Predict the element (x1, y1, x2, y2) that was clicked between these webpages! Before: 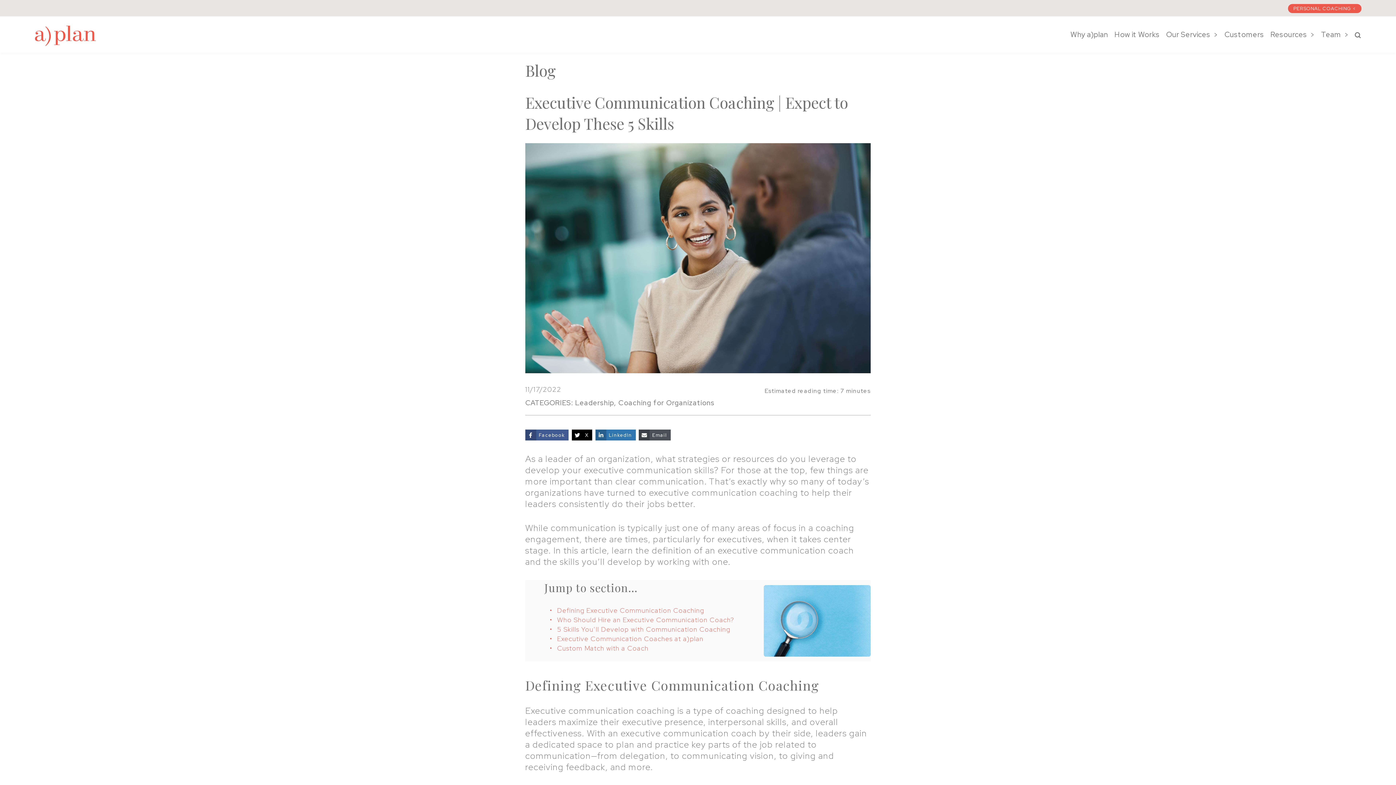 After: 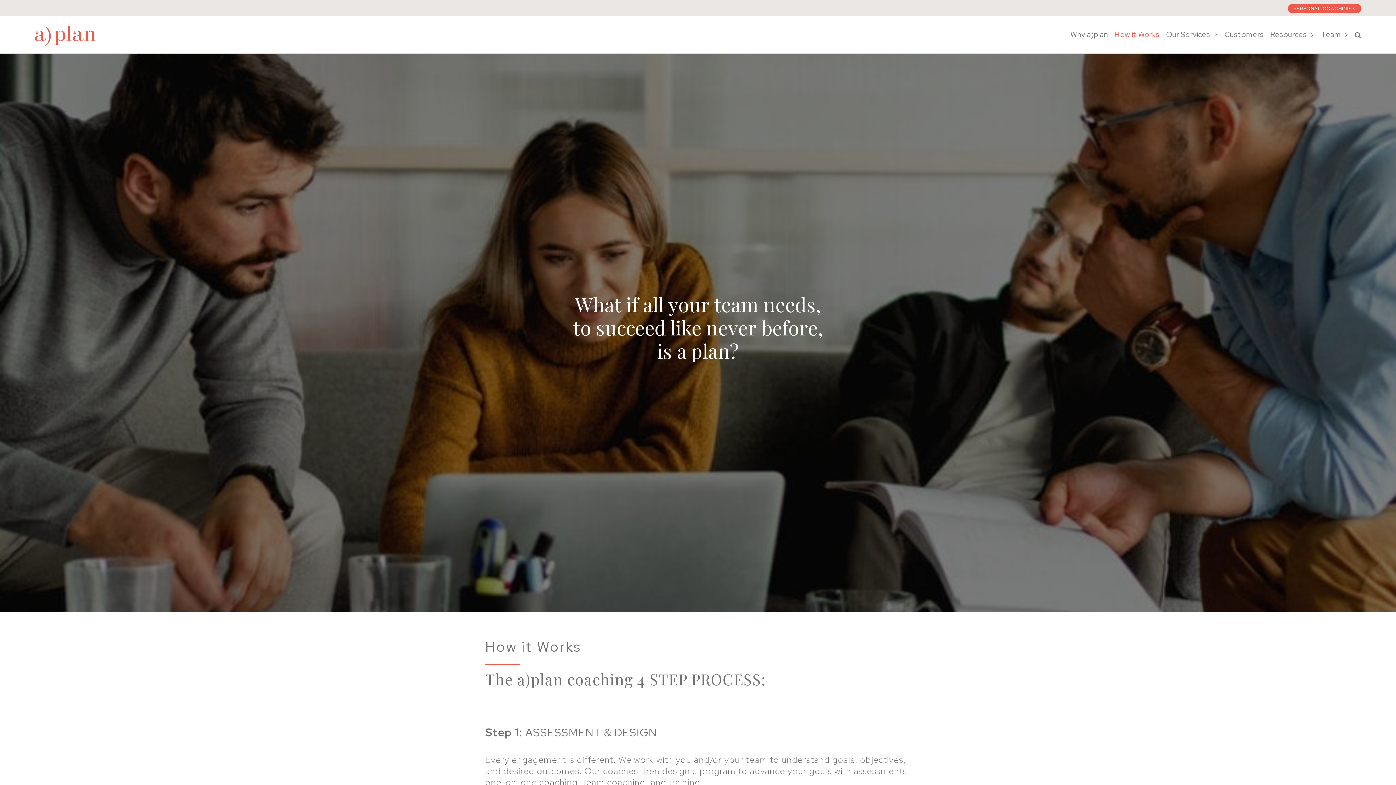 Action: bbox: (1114, 29, 1160, 39) label: How it Works